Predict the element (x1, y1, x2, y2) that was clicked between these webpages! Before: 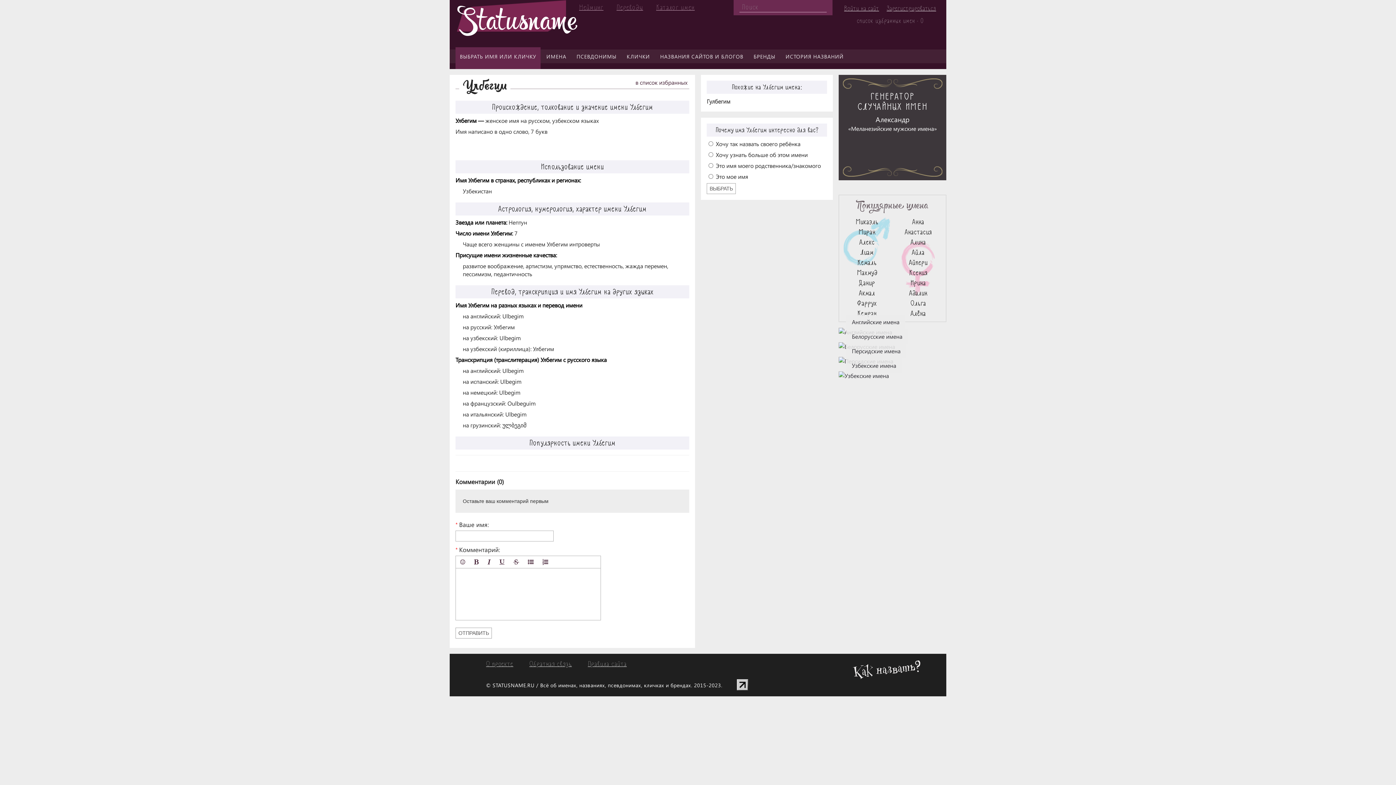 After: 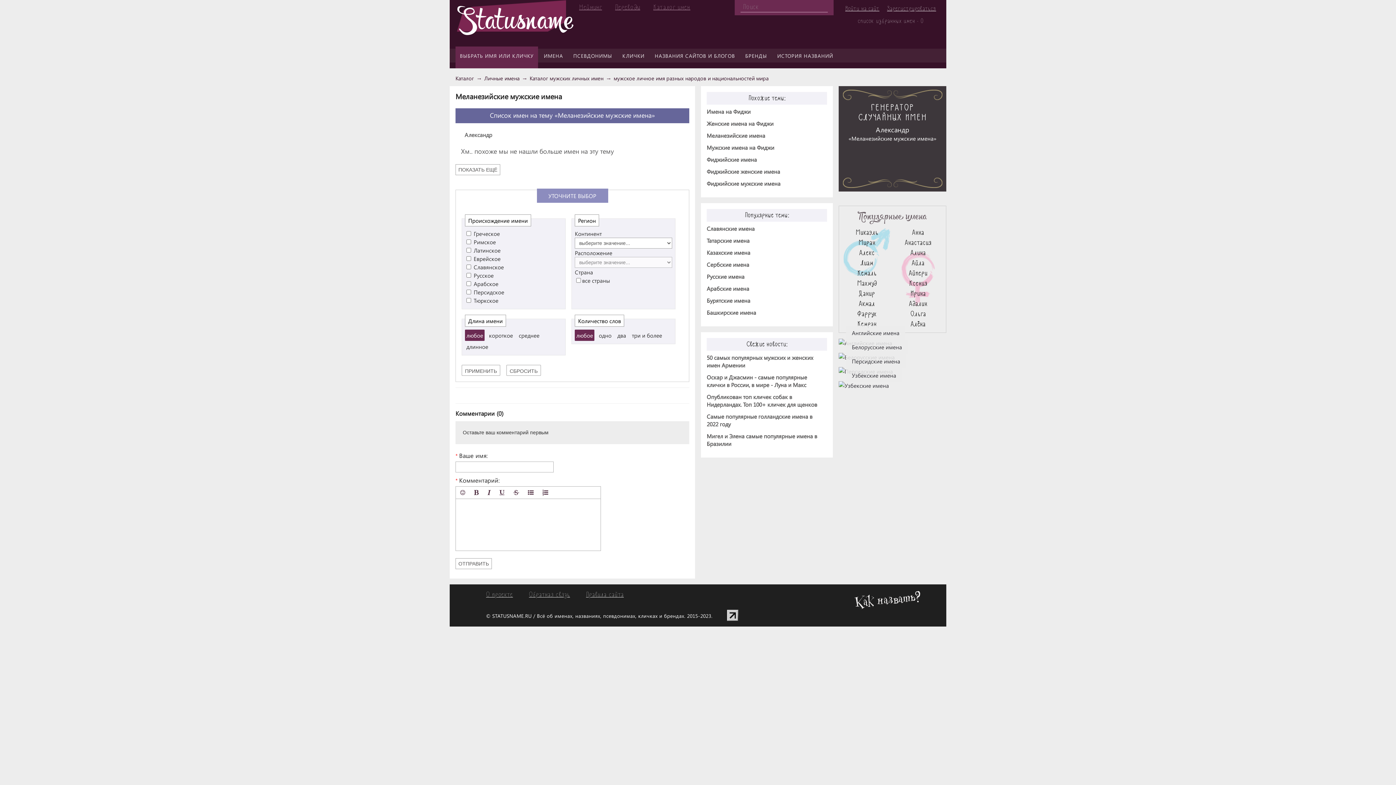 Action: label: «Меланезийские мужские имена» bbox: (848, 124, 937, 132)